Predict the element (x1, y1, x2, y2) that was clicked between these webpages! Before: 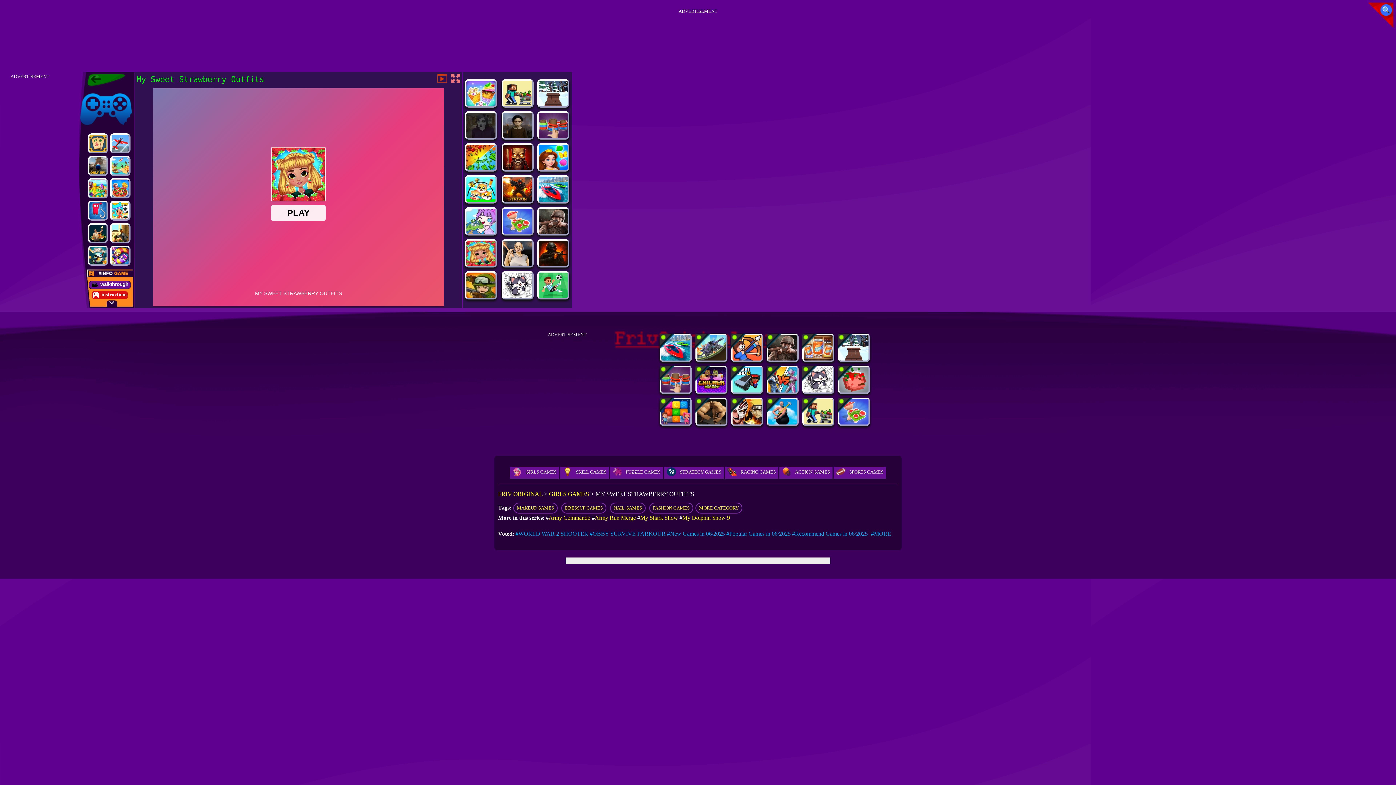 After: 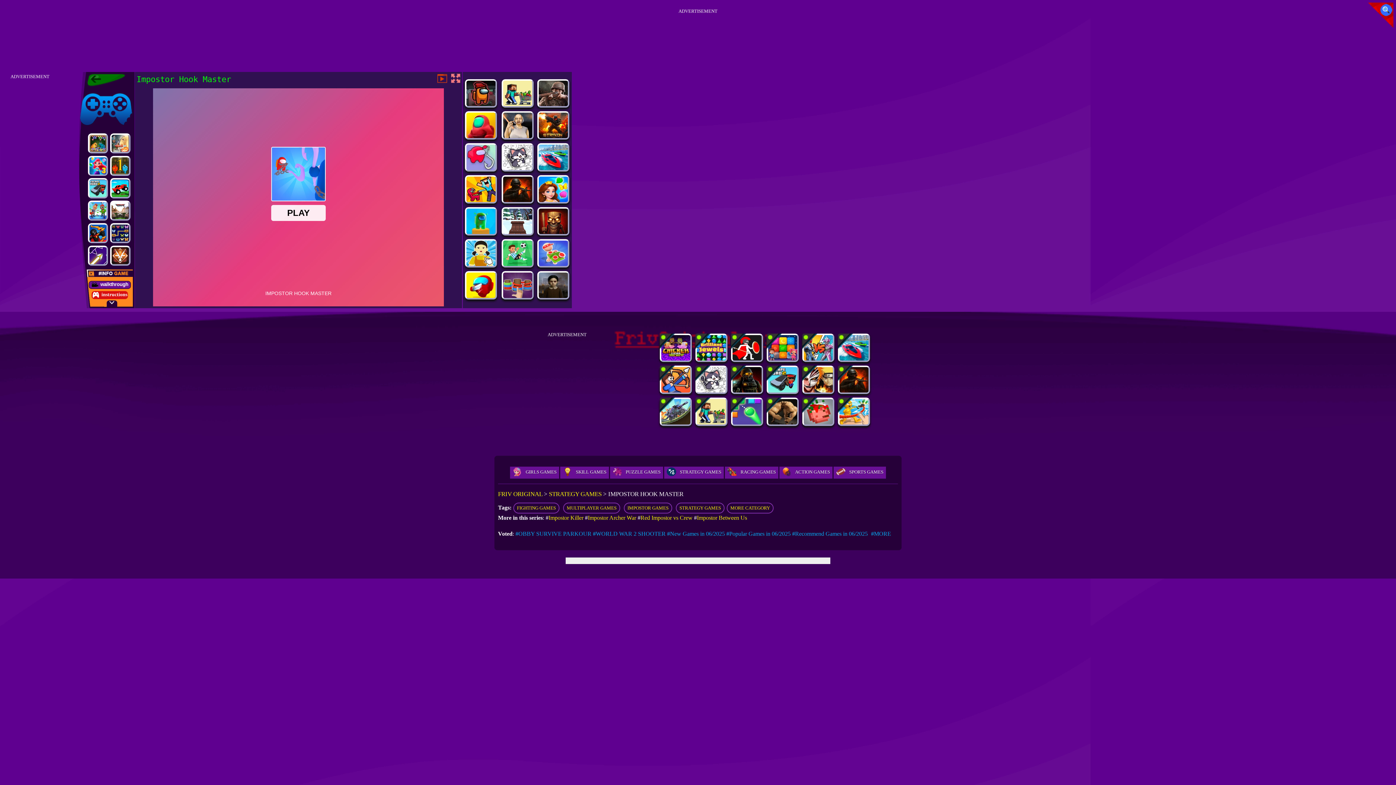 Action: bbox: (87, 200, 107, 220)